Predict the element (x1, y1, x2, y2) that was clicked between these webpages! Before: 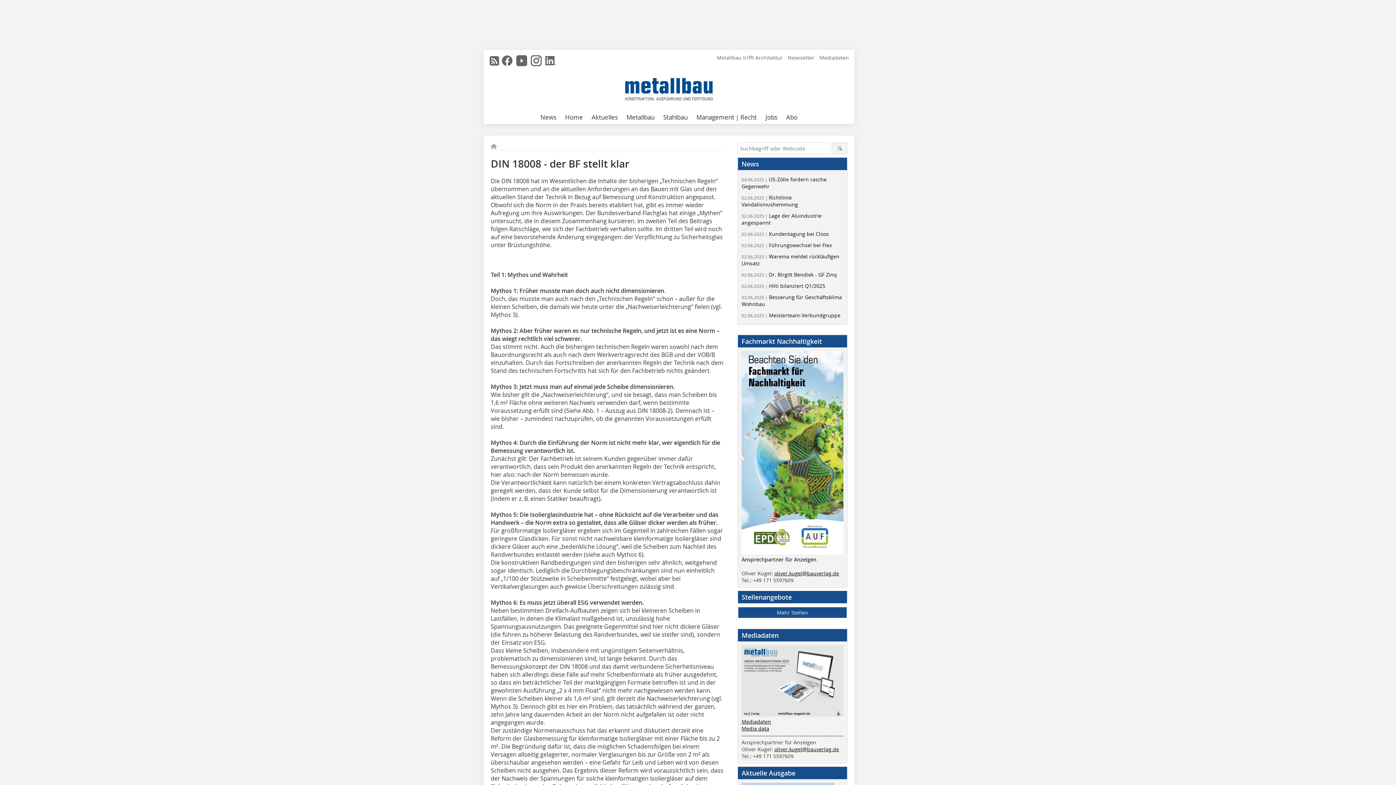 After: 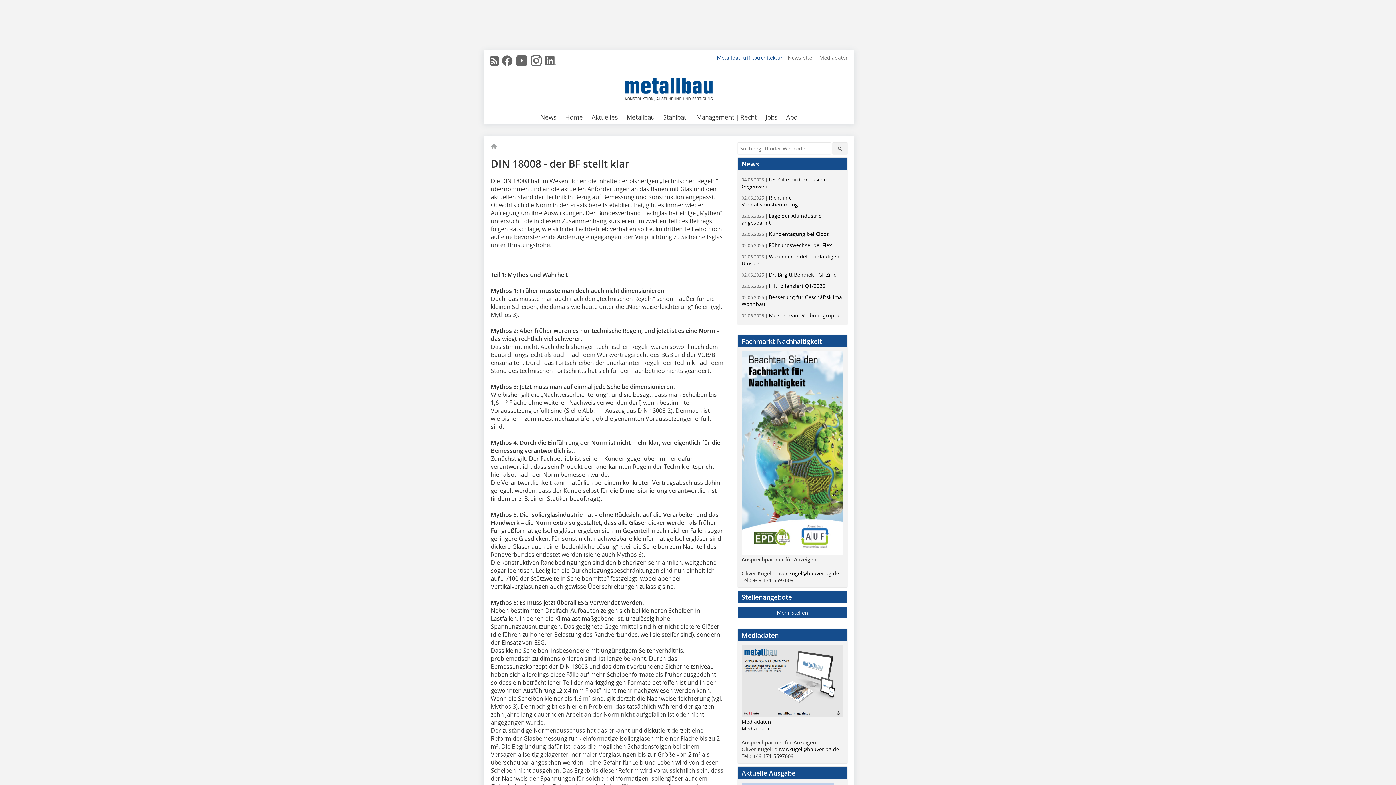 Action: bbox: (715, 54, 784, 61) label: Metallbau trifft Architektur